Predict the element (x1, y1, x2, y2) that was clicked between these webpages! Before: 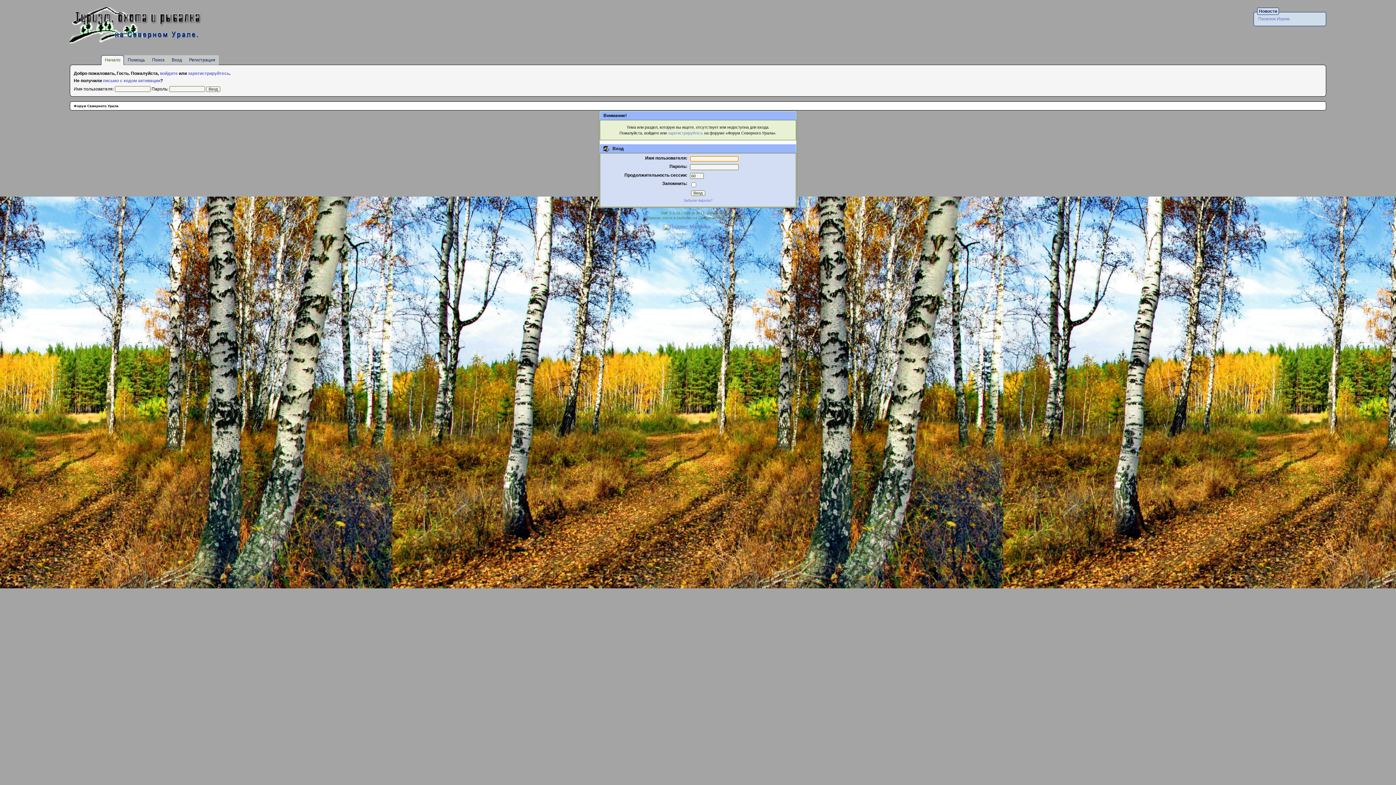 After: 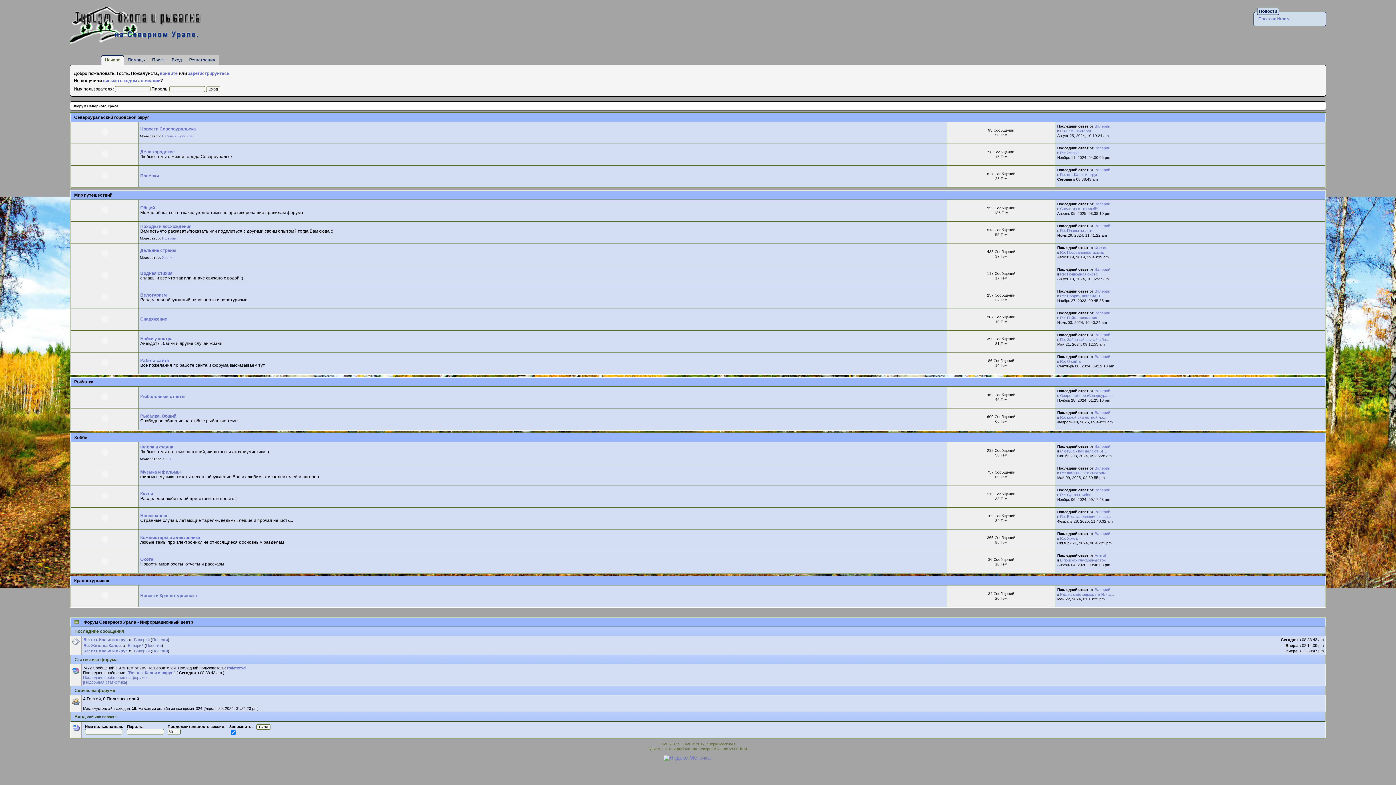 Action: bbox: (101, 55, 124, 65) label: Начало